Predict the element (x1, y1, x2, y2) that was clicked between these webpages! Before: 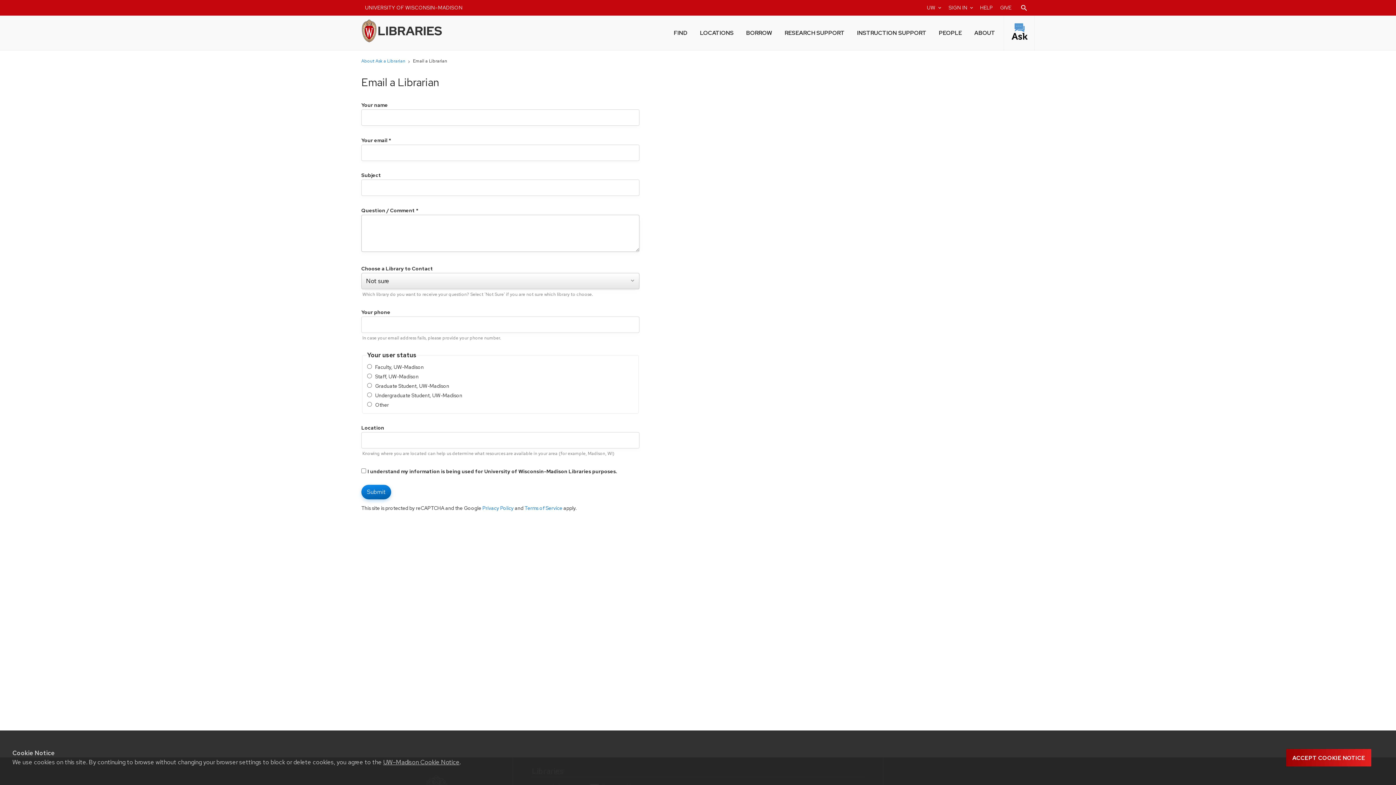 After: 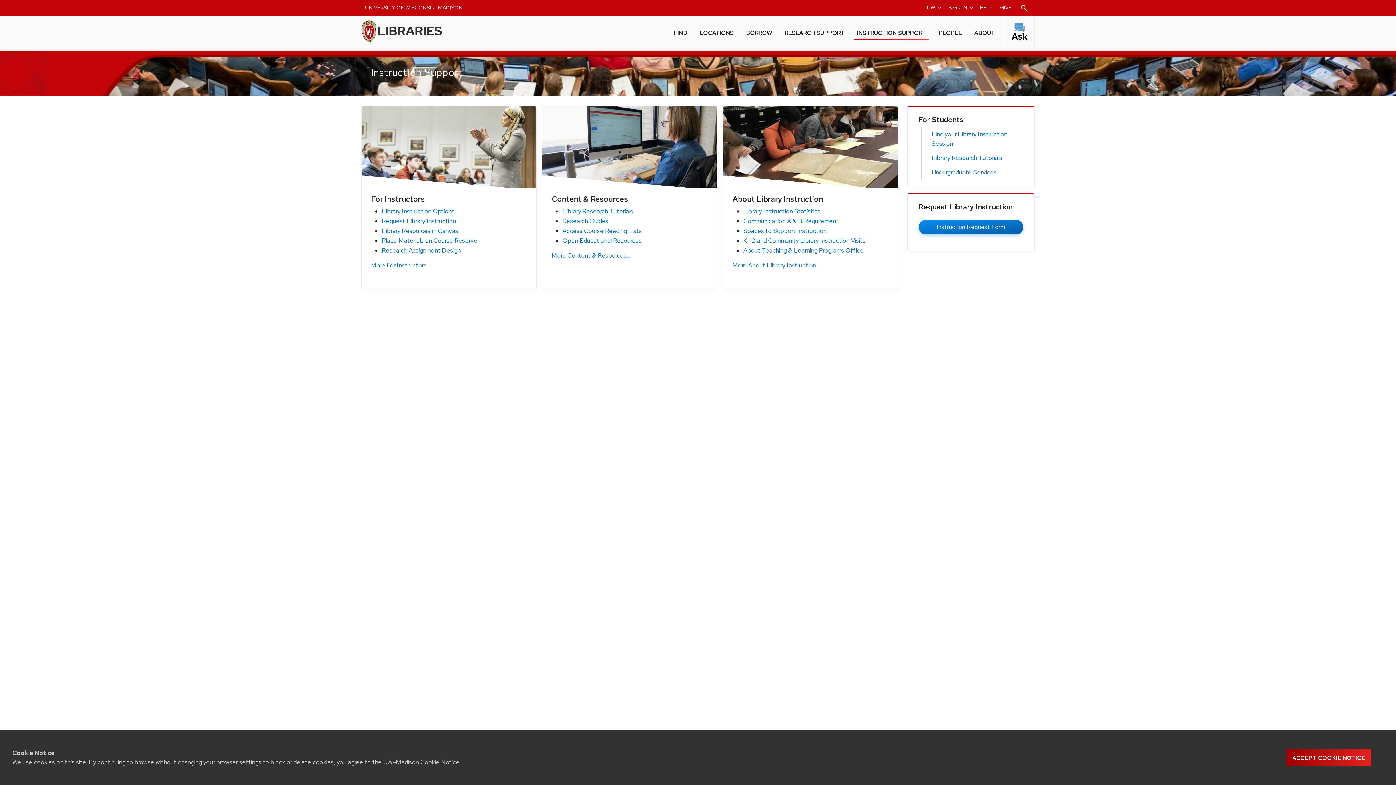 Action: label: INSTRUCTION SUPPORT bbox: (854, 24, 929, 40)